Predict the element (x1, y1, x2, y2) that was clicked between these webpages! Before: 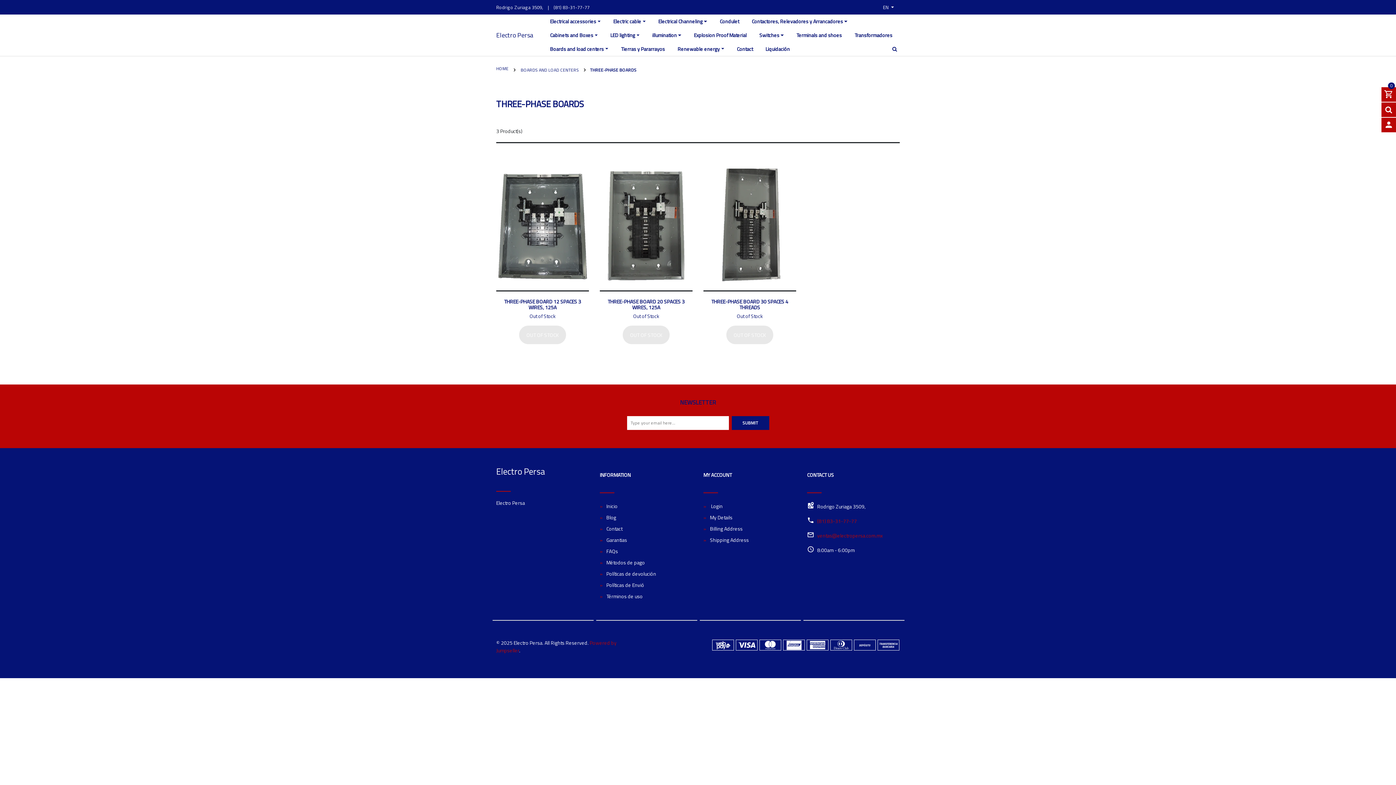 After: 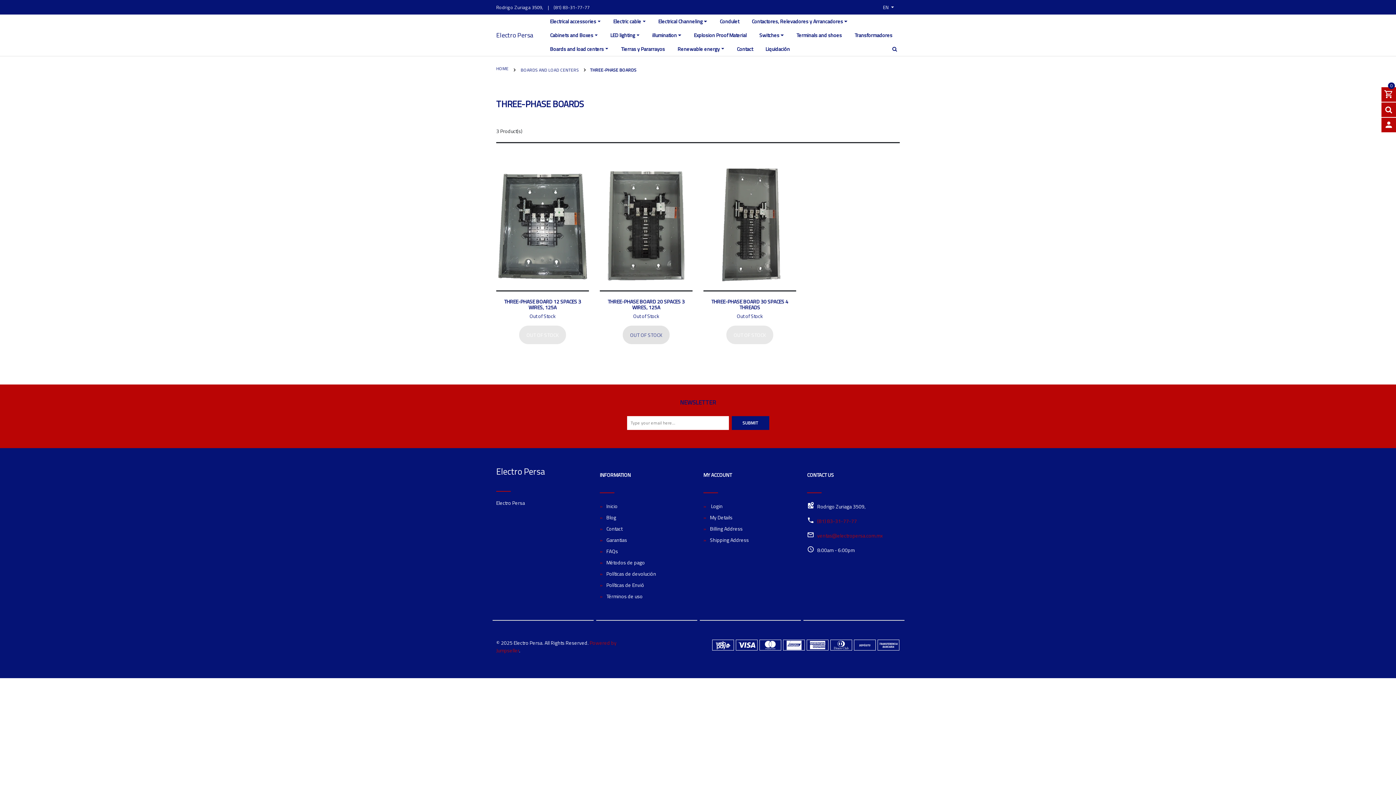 Action: bbox: (622, 325, 669, 344) label: OUT OF STOCK